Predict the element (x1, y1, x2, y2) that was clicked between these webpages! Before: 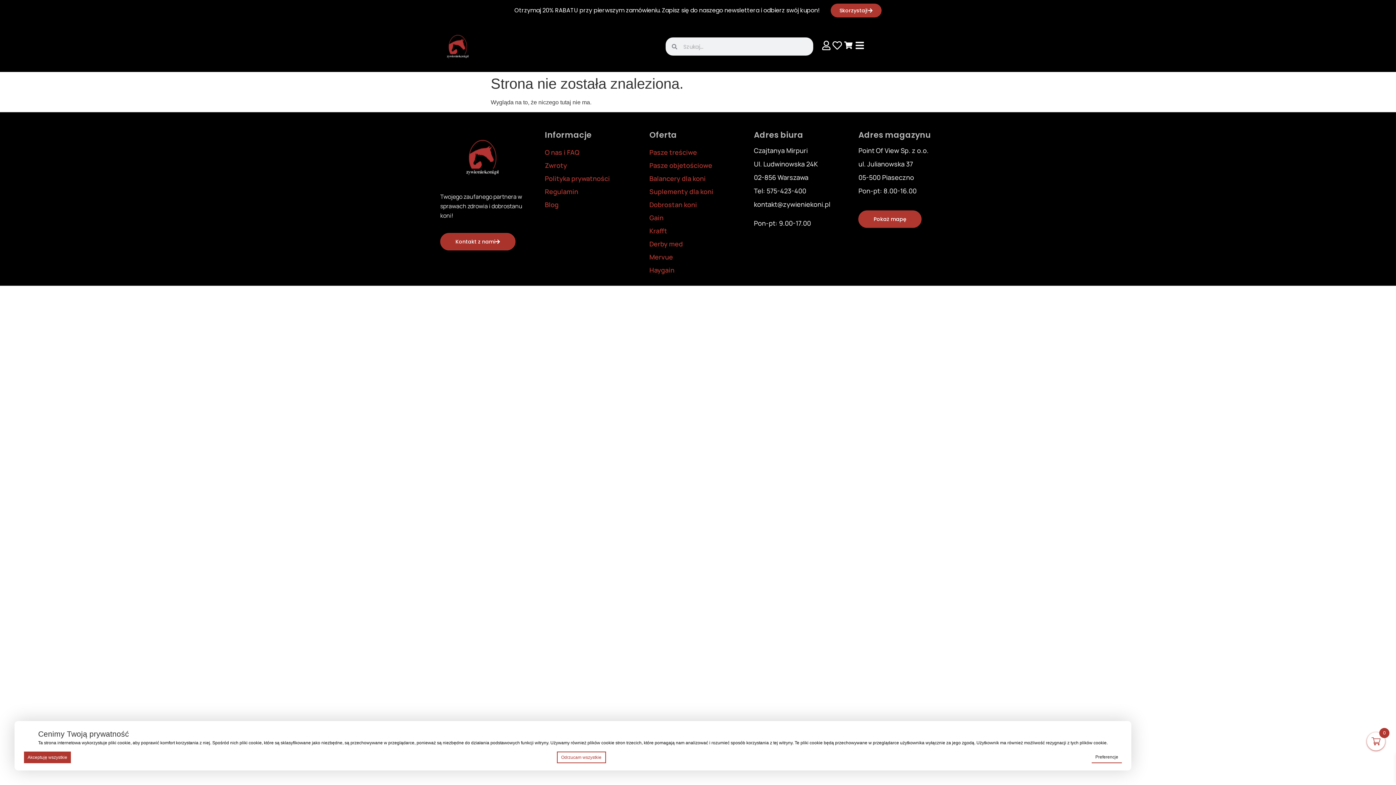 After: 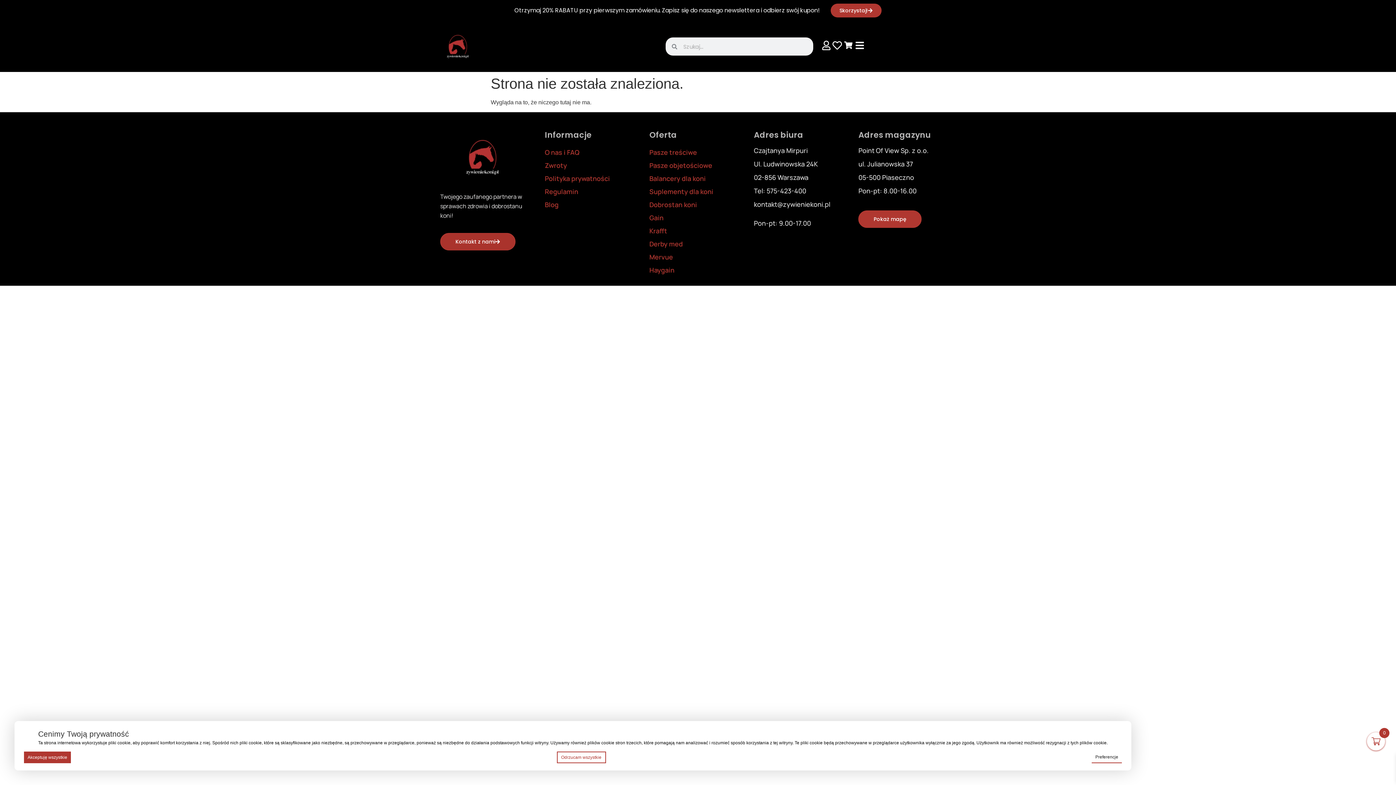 Action: bbox: (544, 187, 642, 196) label: Regulamin